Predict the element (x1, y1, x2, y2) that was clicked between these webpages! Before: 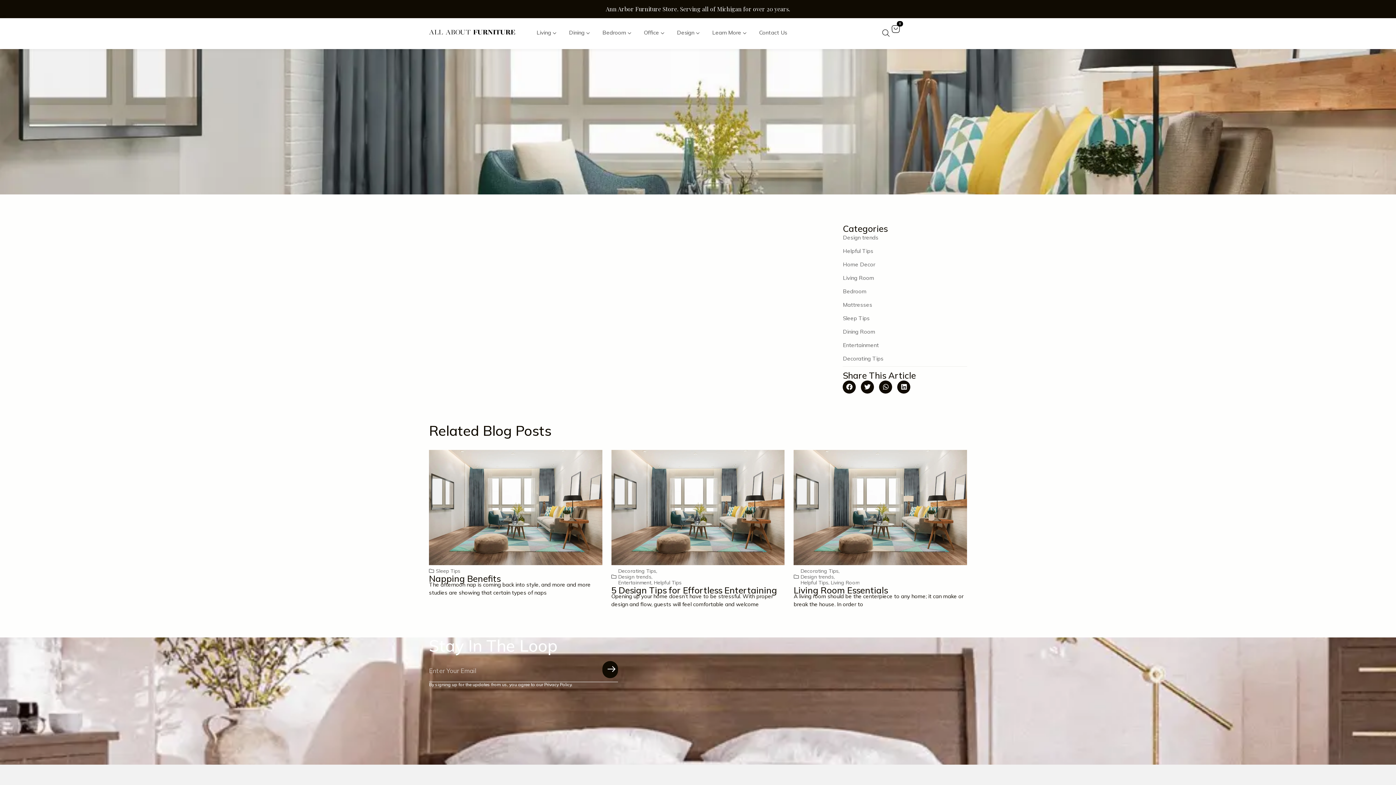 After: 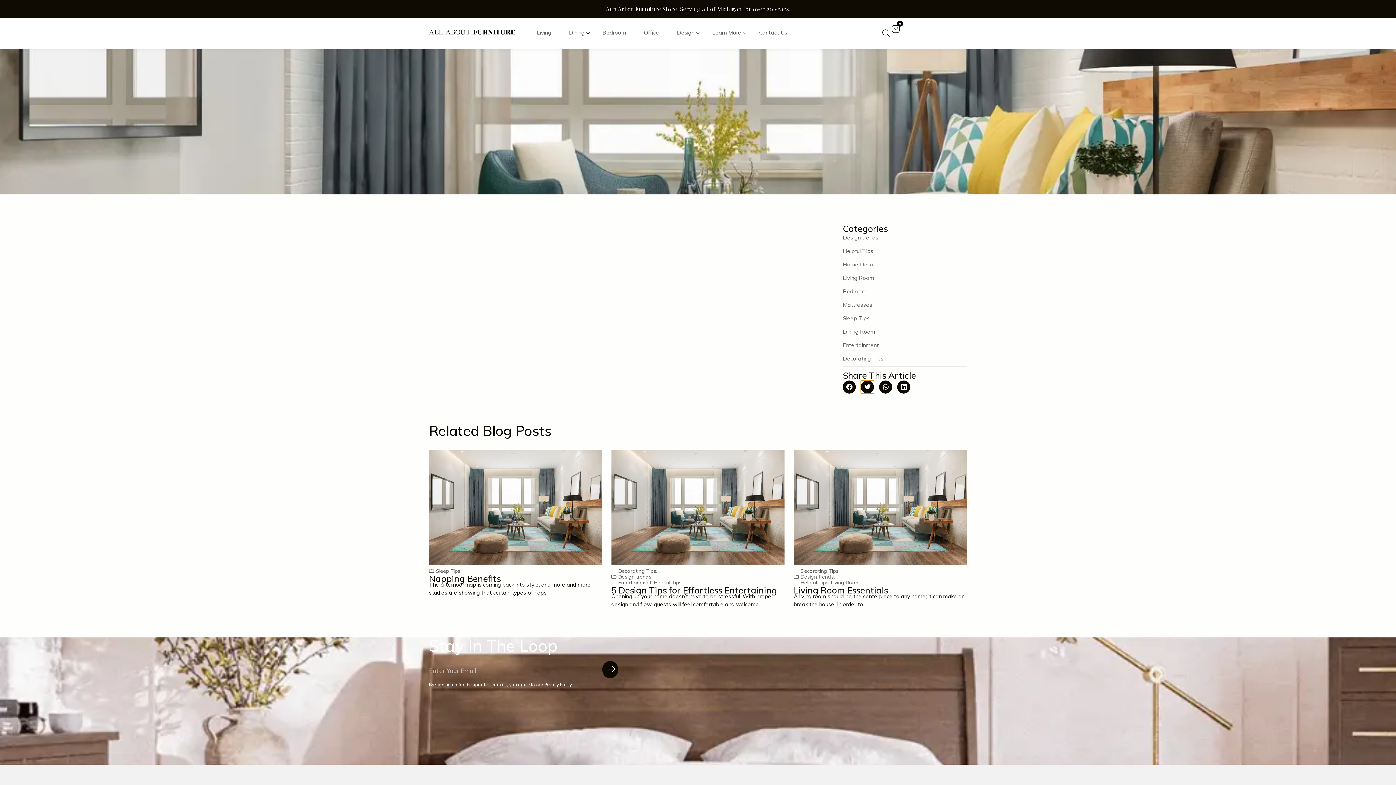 Action: bbox: (861, 380, 874, 393) label: Share on twitter